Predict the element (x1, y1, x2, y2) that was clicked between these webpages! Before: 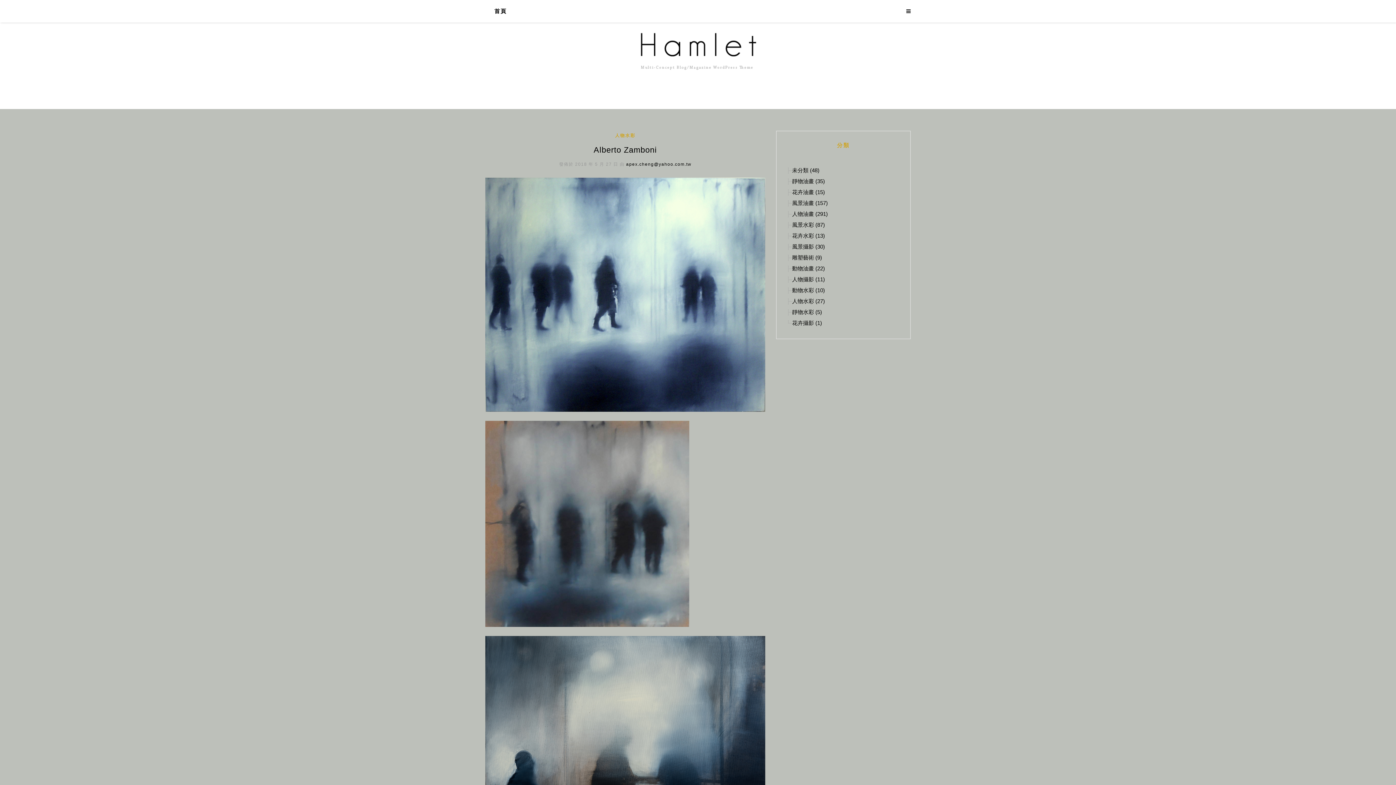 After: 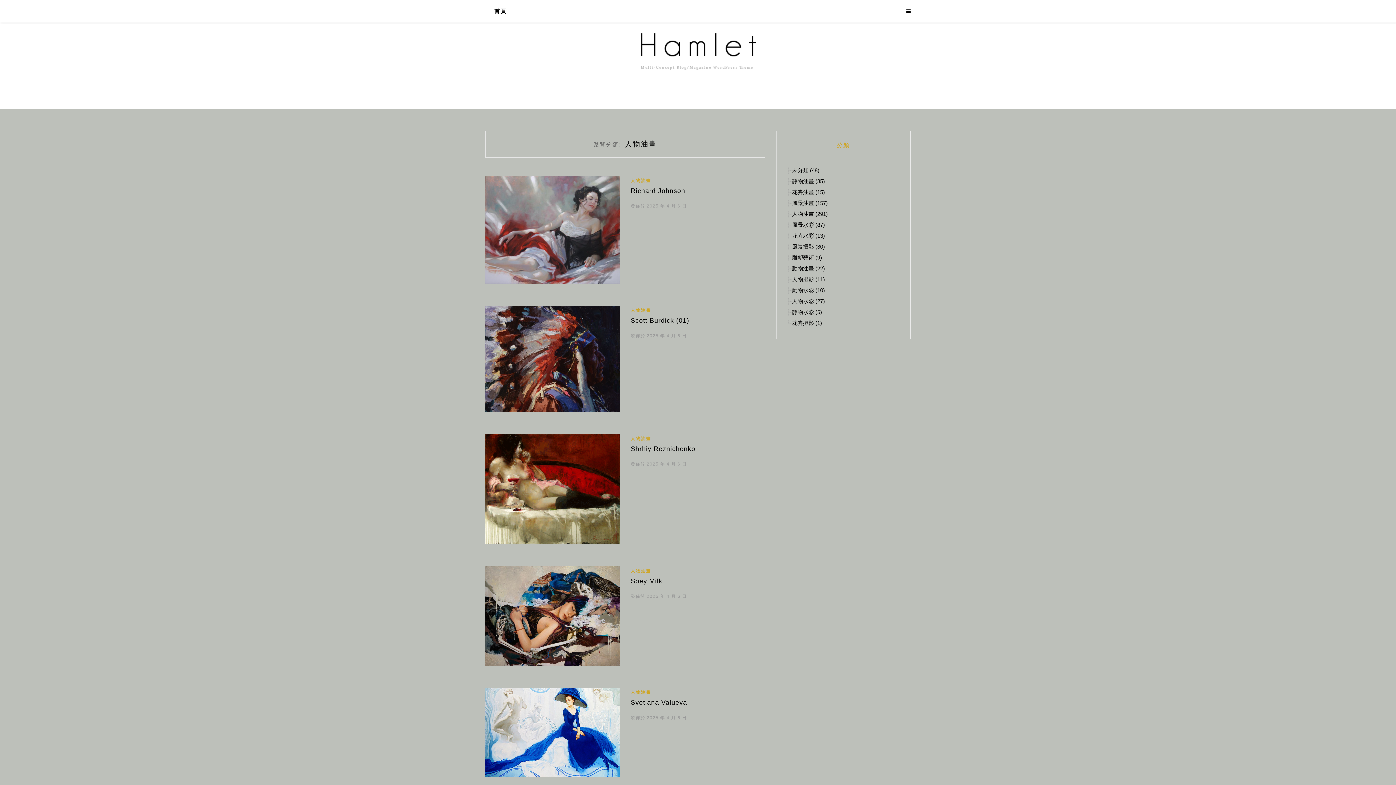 Action: bbox: (792, 210, 828, 217) label: 人物油畫 (291)